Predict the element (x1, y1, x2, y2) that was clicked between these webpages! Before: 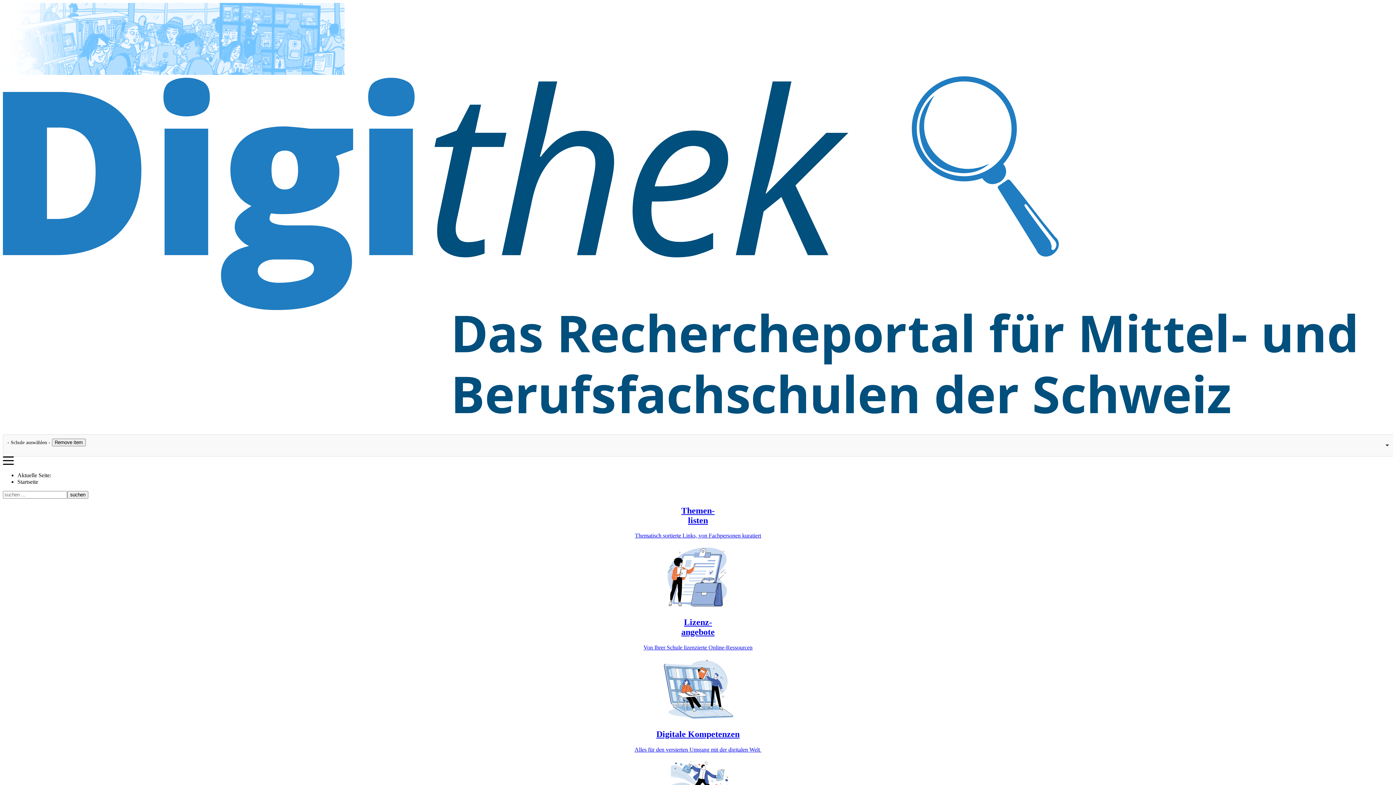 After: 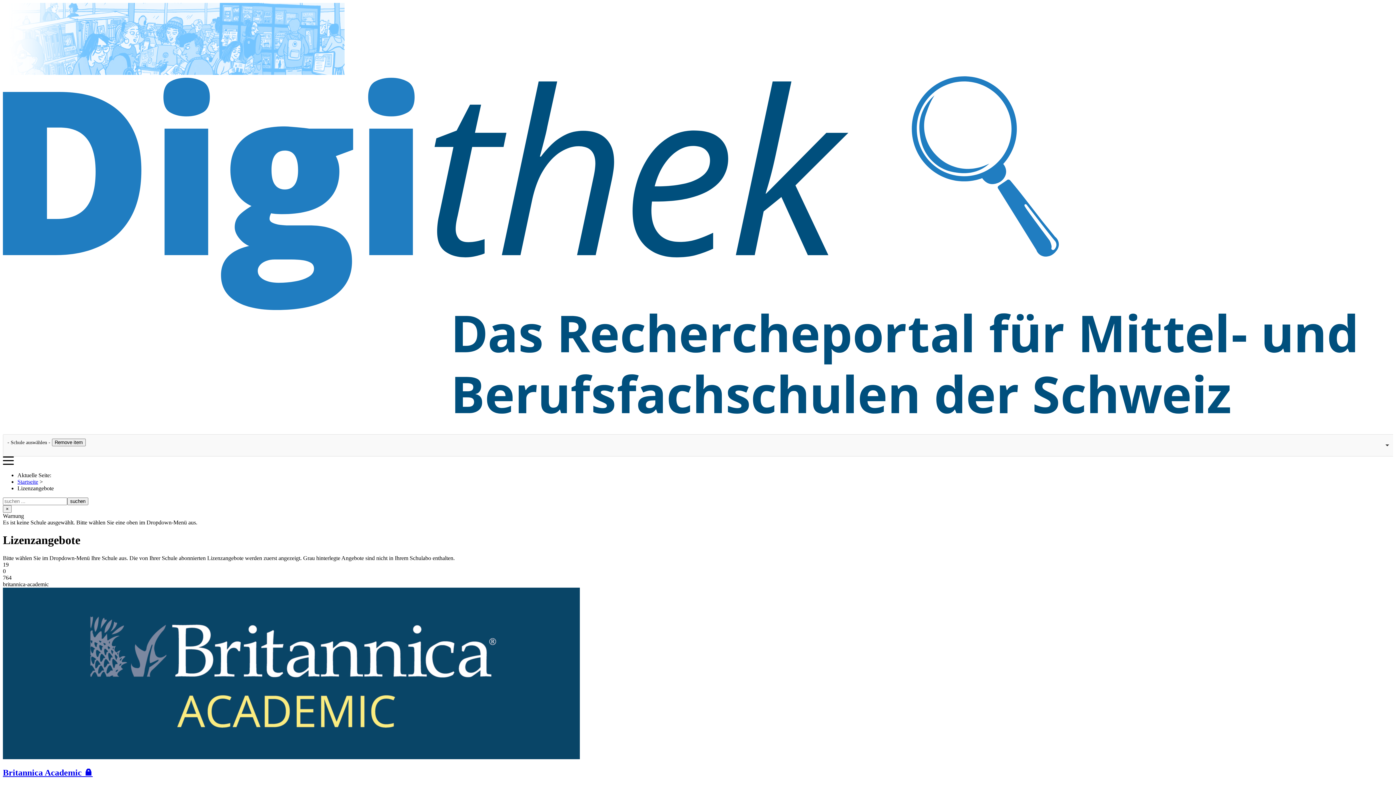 Action: bbox: (2, 617, 1393, 722) label: Lizenz-
angebote

Von Ihrer Schule lizenzierte Online-Ressourcen